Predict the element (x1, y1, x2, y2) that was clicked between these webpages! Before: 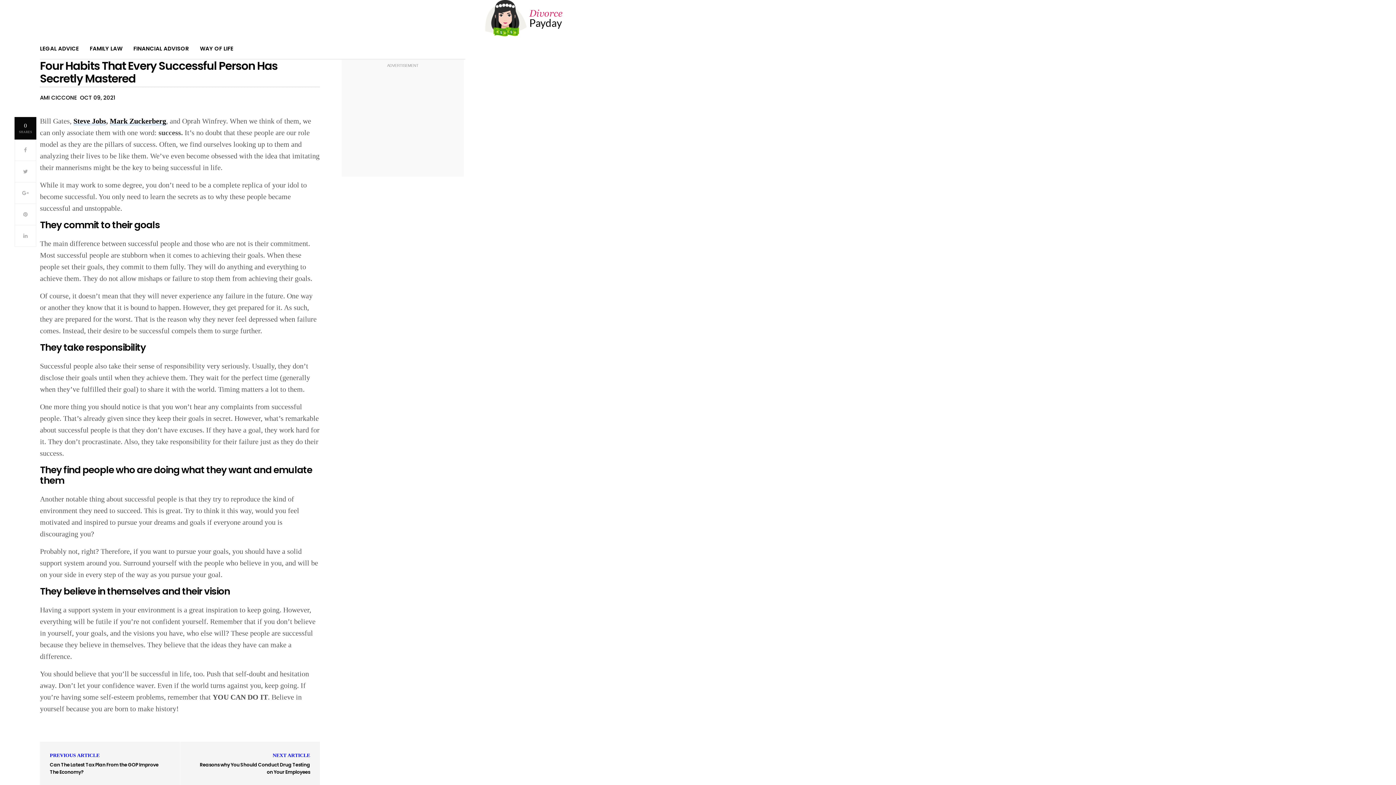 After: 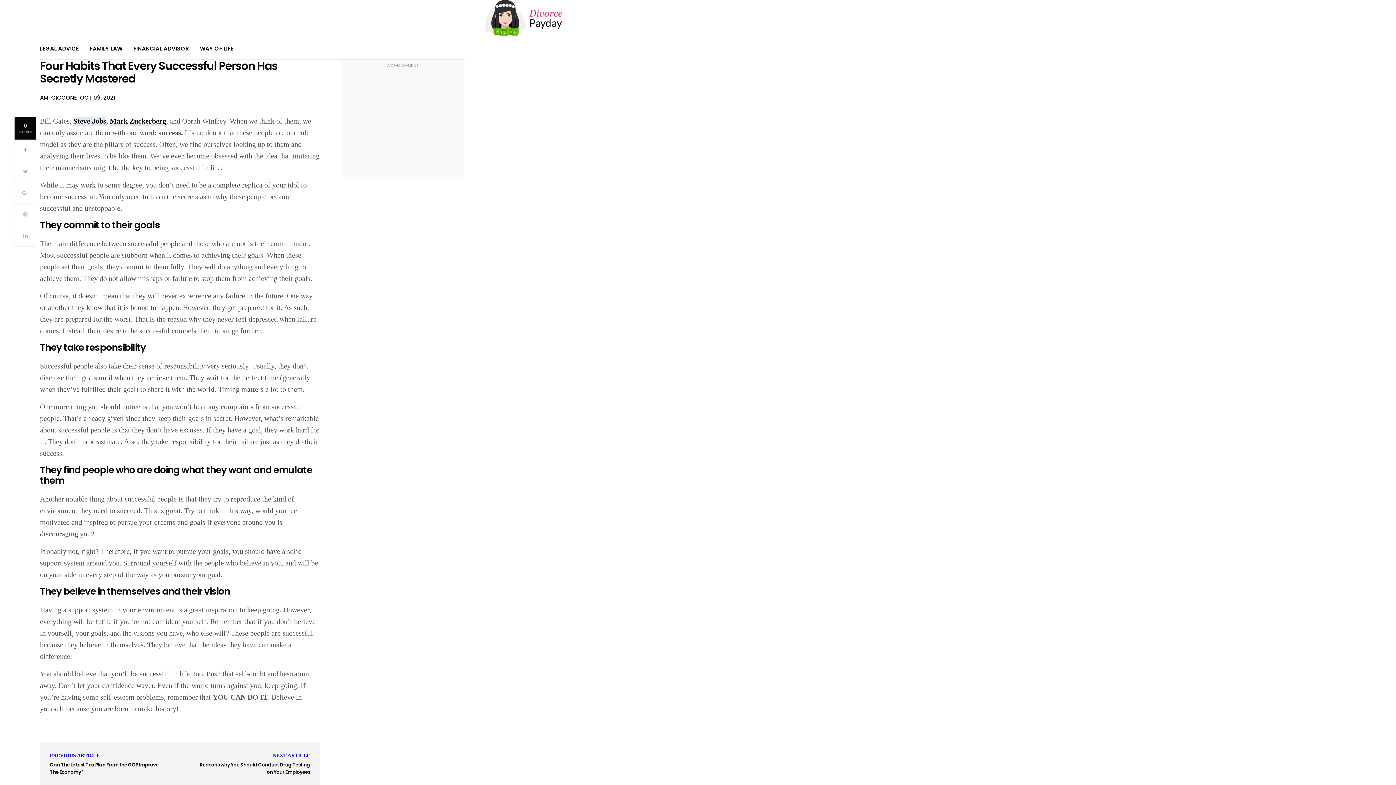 Action: label: Steve Jobs bbox: (73, 117, 106, 125)